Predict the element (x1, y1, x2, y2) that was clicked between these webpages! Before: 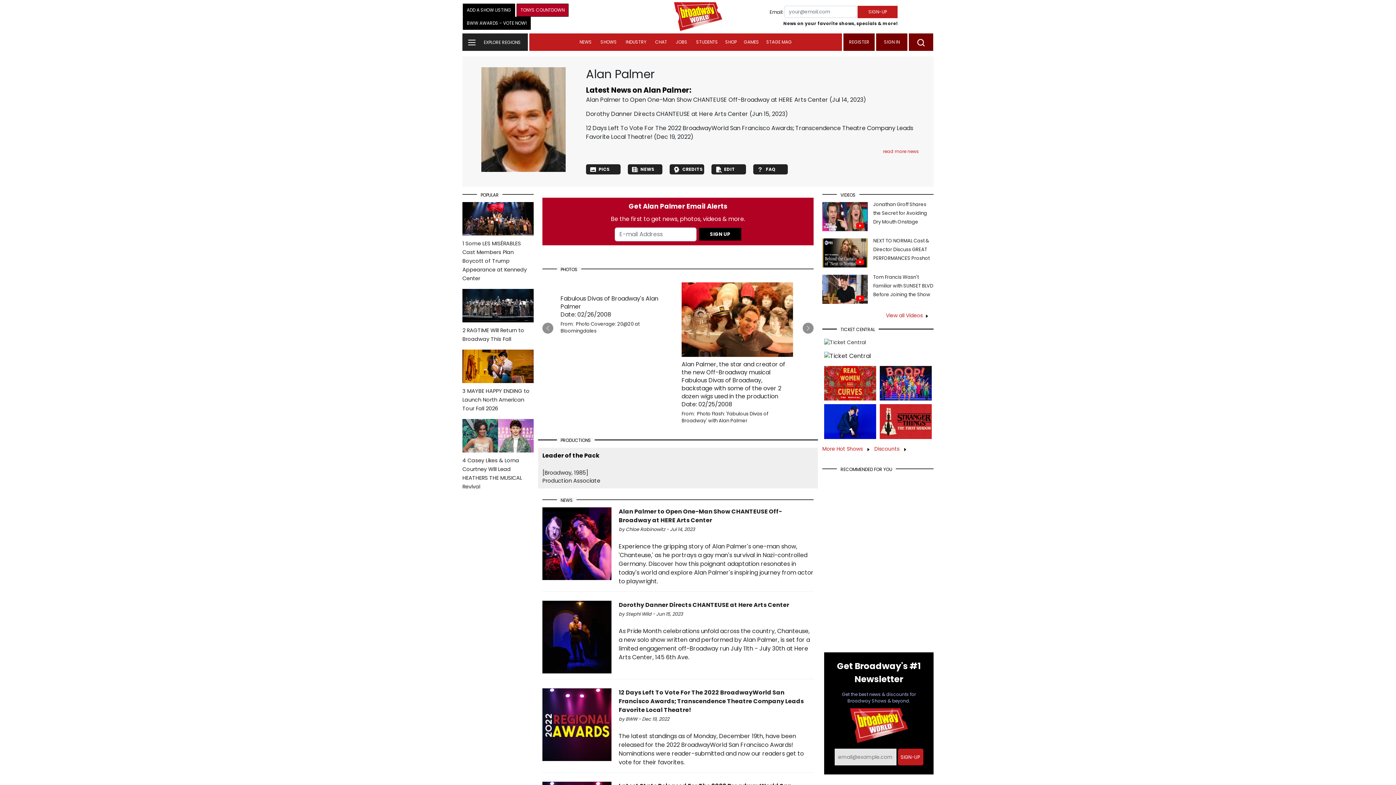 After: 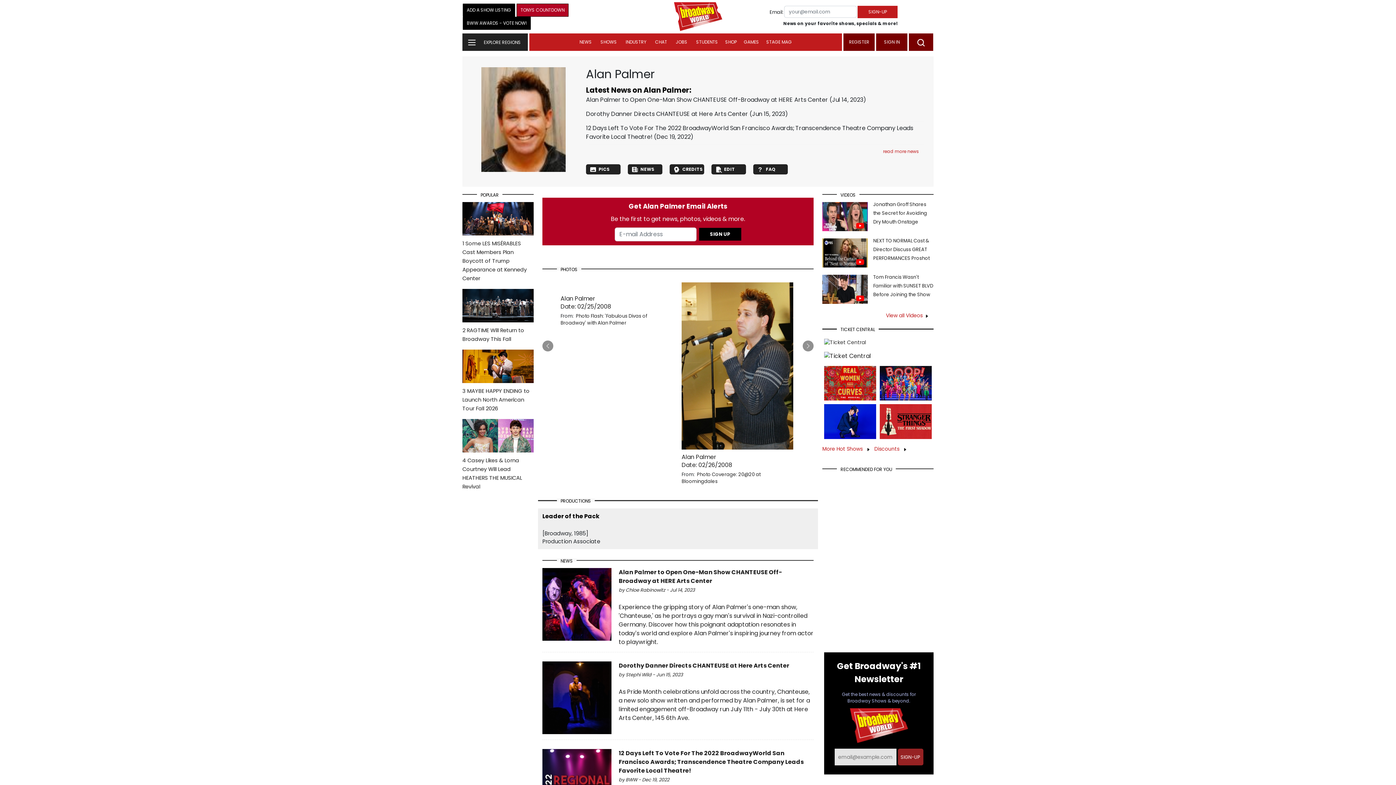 Action: label: SIGN-UP bbox: (898, 749, 923, 765)